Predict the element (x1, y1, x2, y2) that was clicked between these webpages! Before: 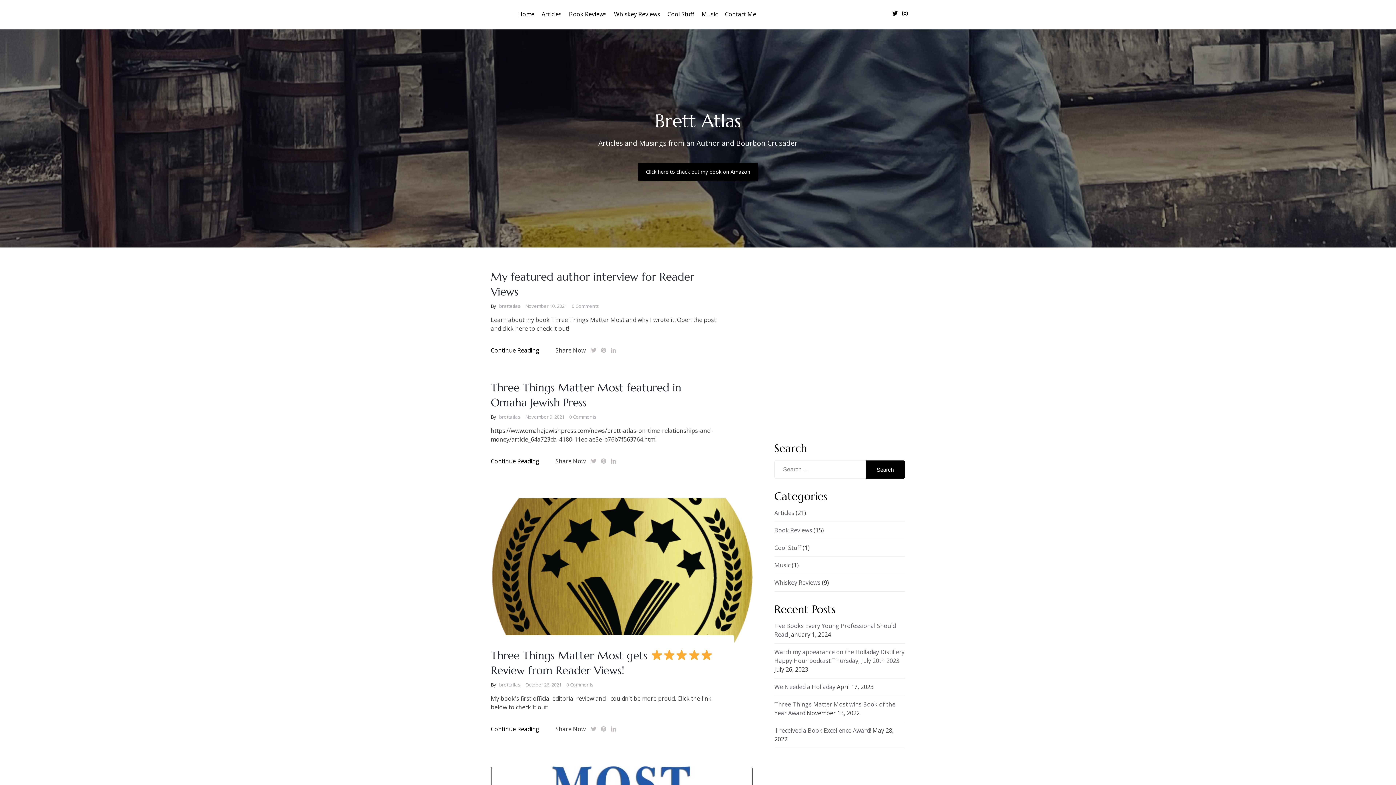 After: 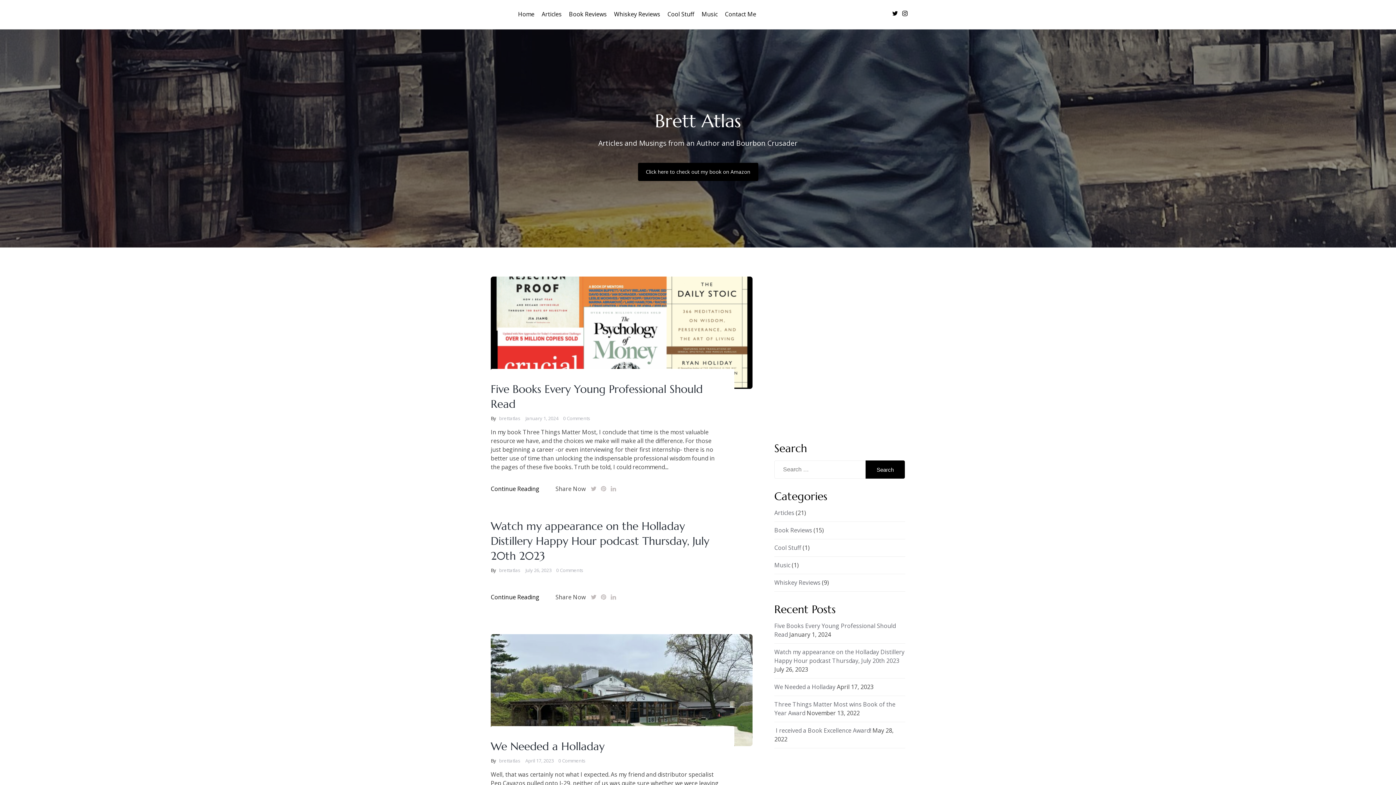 Action: bbox: (499, 681, 520, 688) label: brettatlas